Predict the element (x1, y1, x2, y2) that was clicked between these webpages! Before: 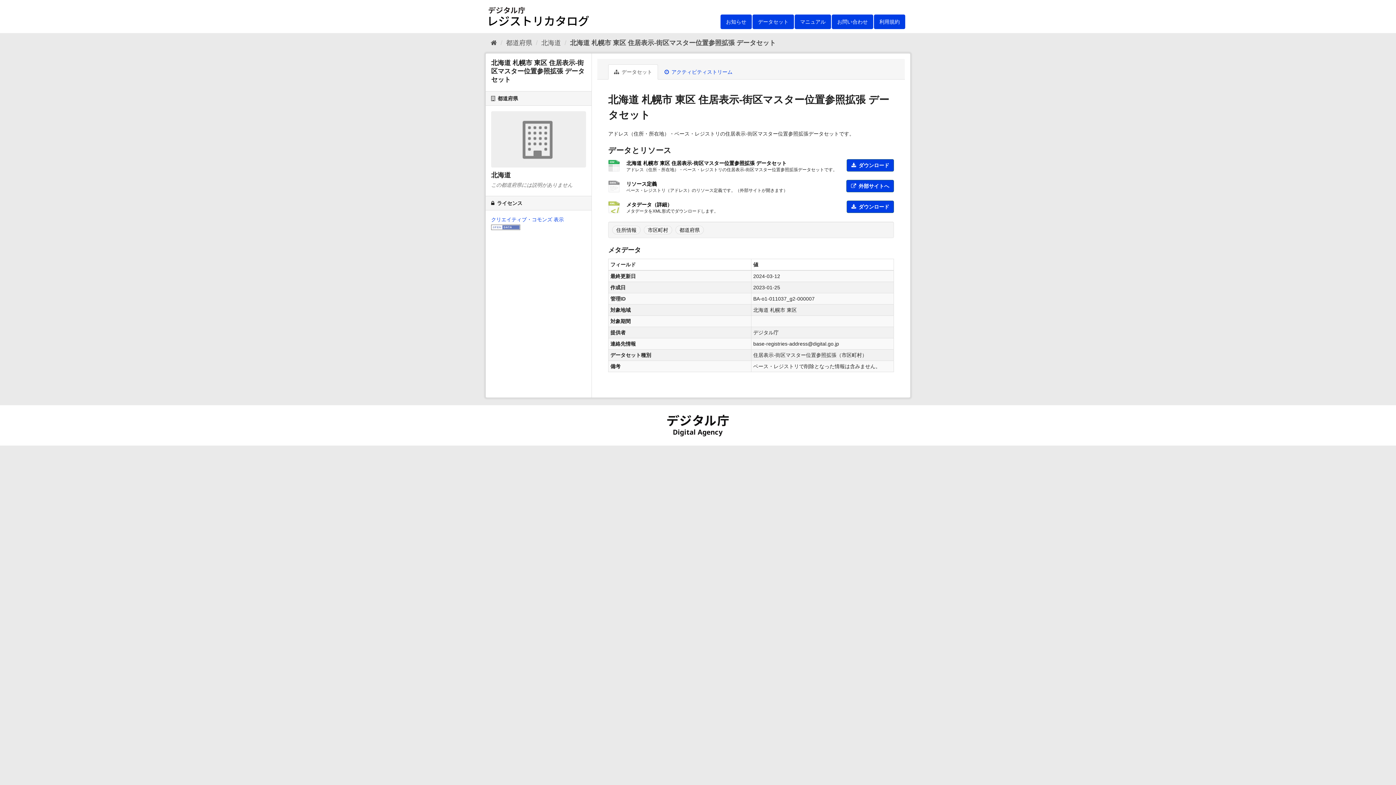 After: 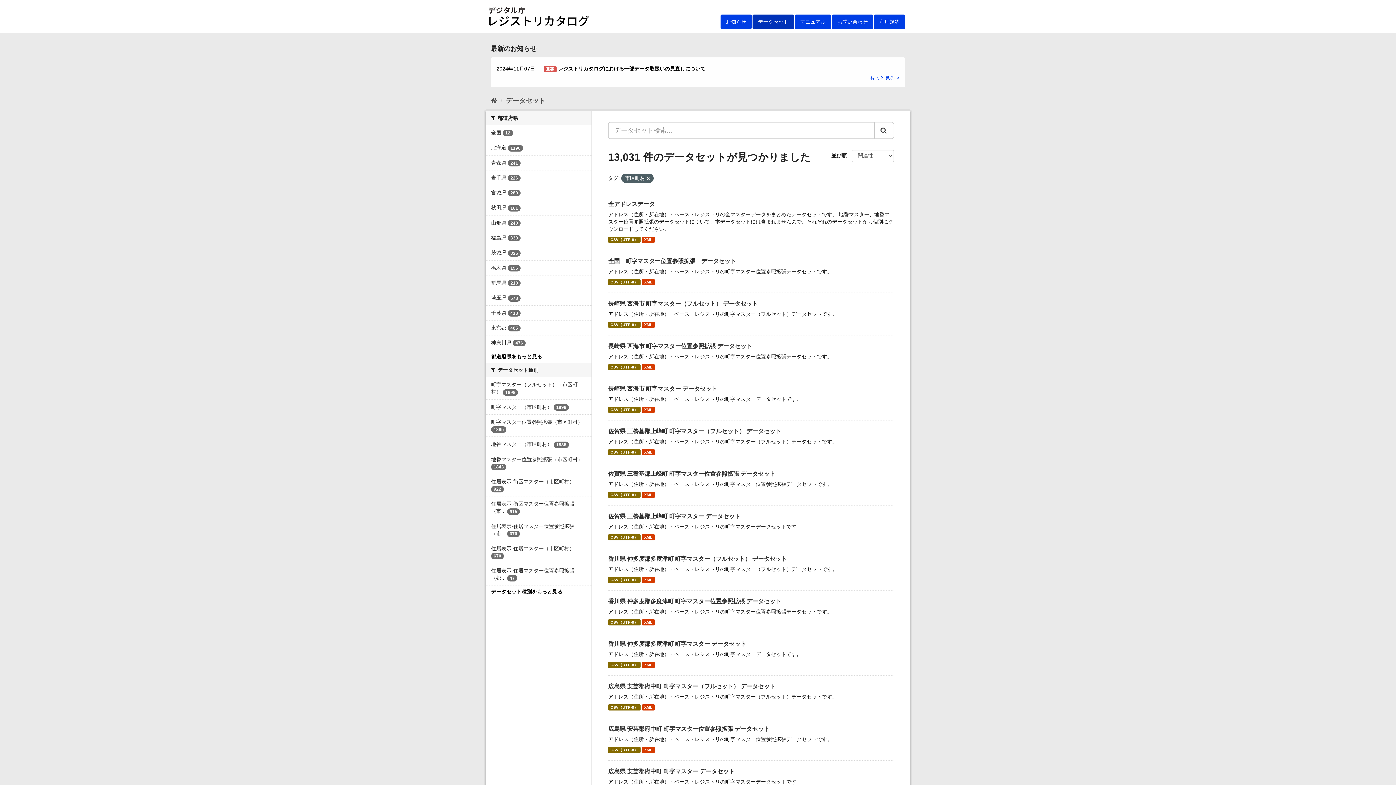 Action: label: 市区町村 bbox: (644, 225, 672, 234)